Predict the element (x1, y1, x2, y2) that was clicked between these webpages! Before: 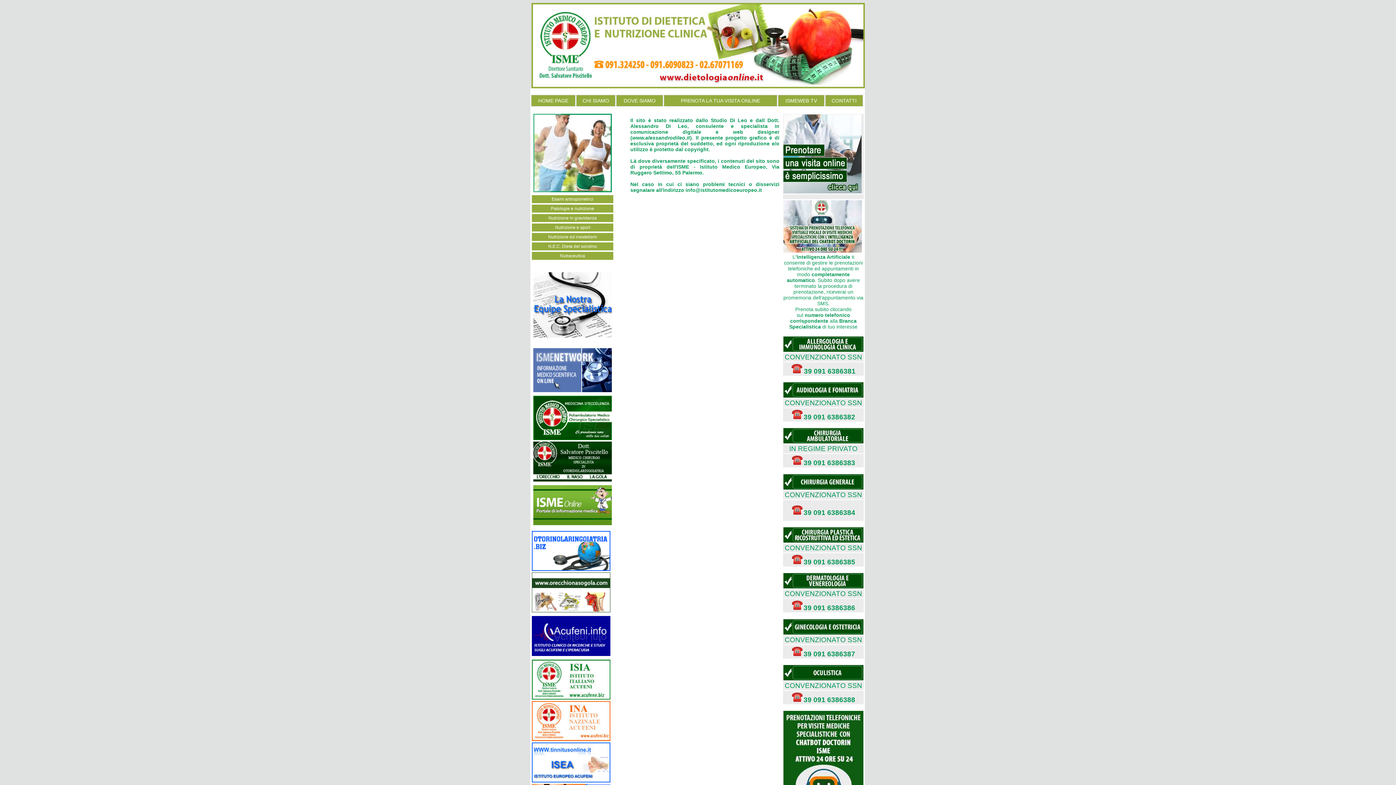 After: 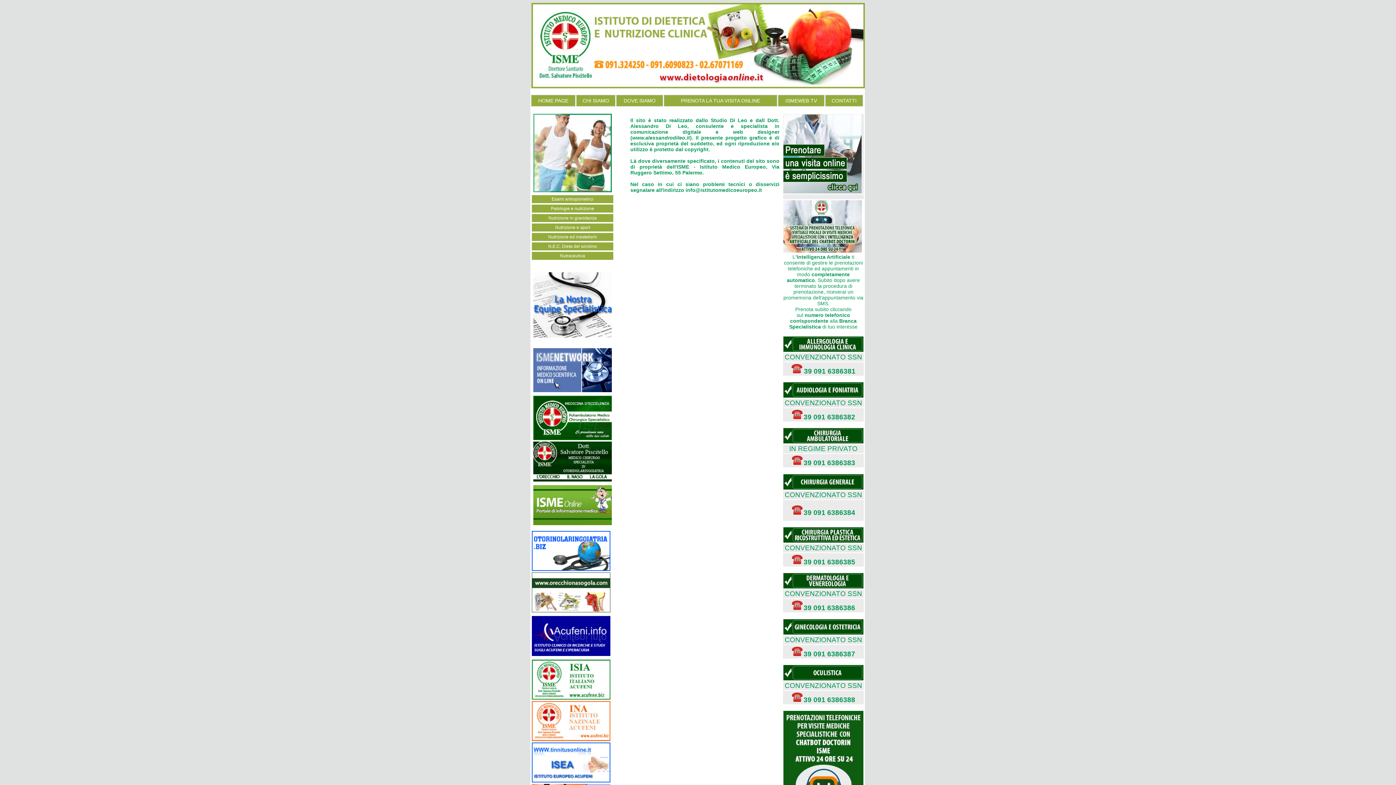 Action: bbox: (532, 609, 610, 613)